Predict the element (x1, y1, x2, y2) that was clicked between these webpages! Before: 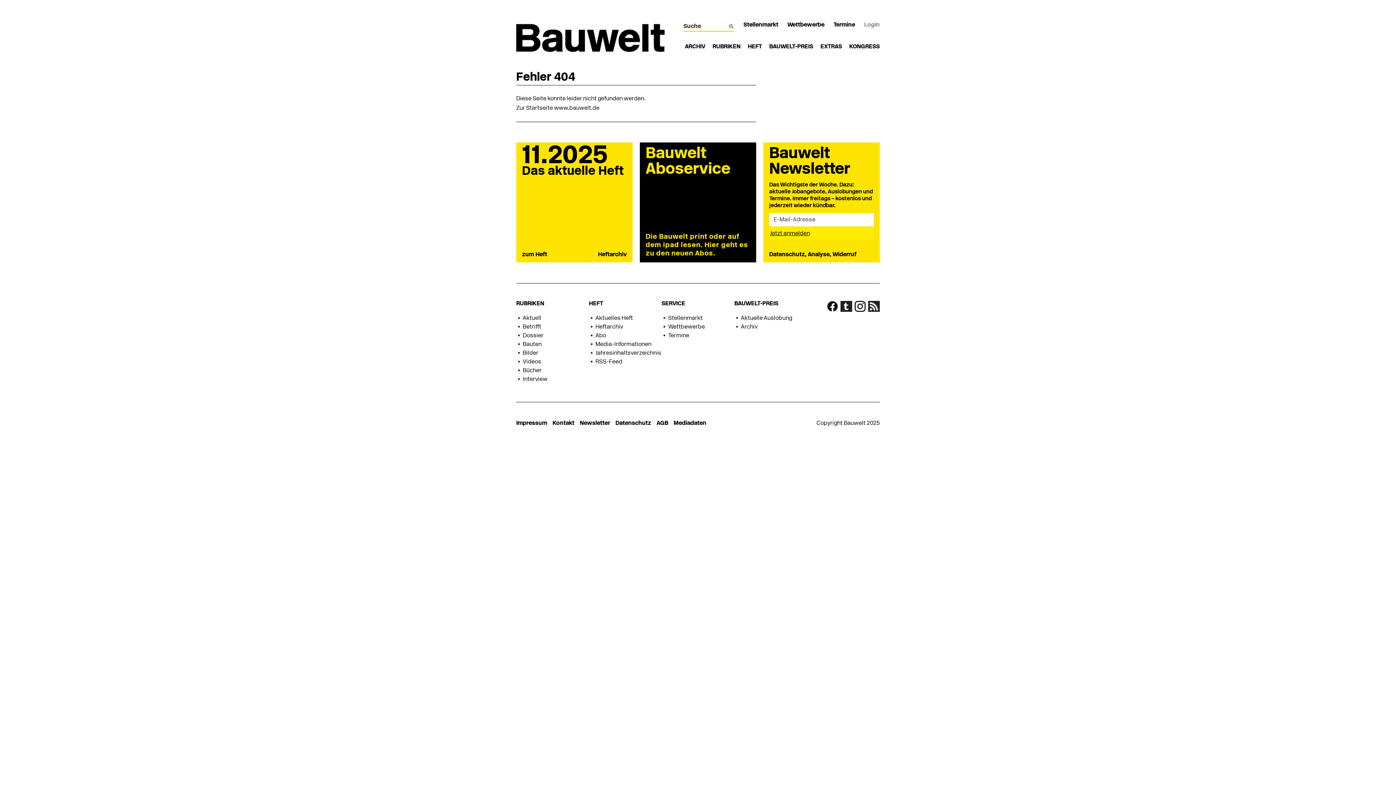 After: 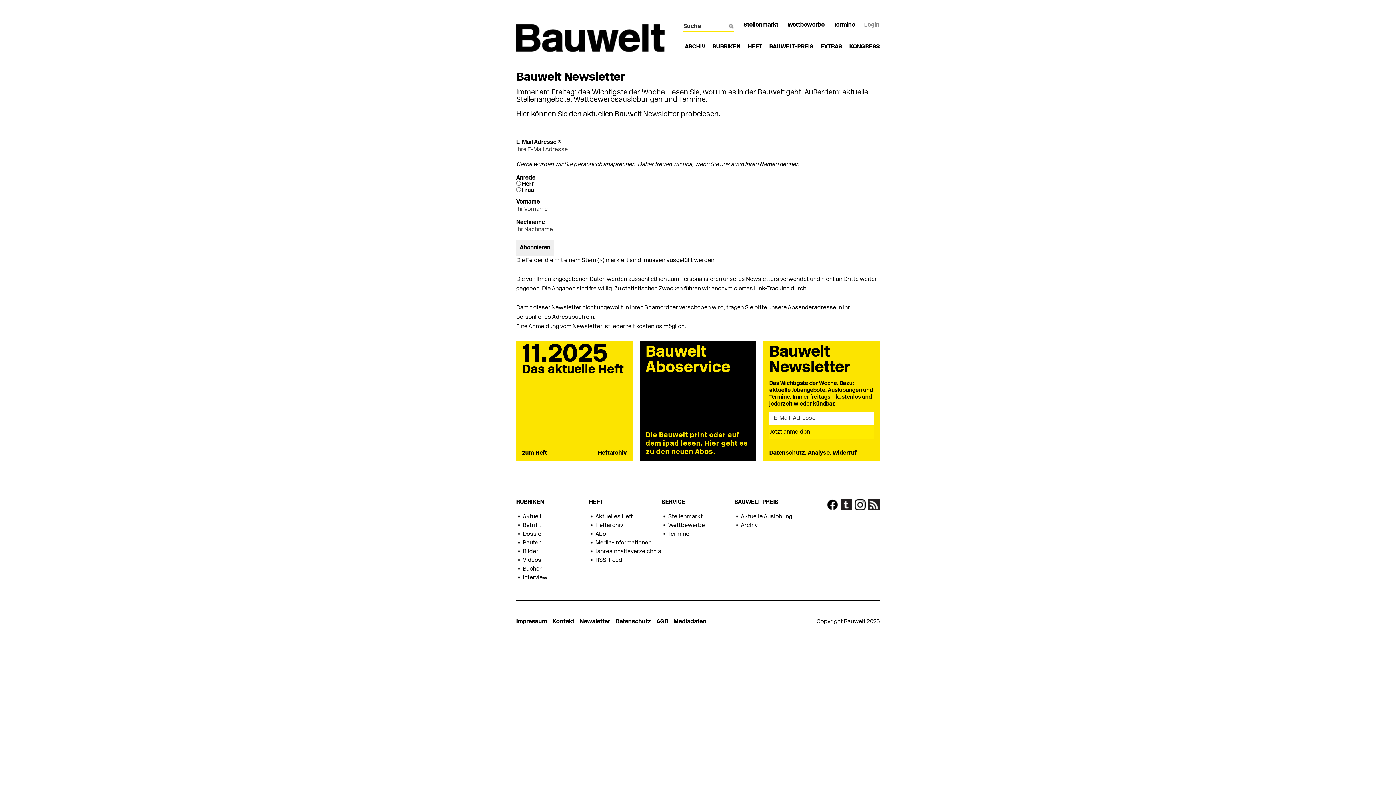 Action: bbox: (769, 252, 856, 257) label: Datenschutz, Analyse, Widerruf